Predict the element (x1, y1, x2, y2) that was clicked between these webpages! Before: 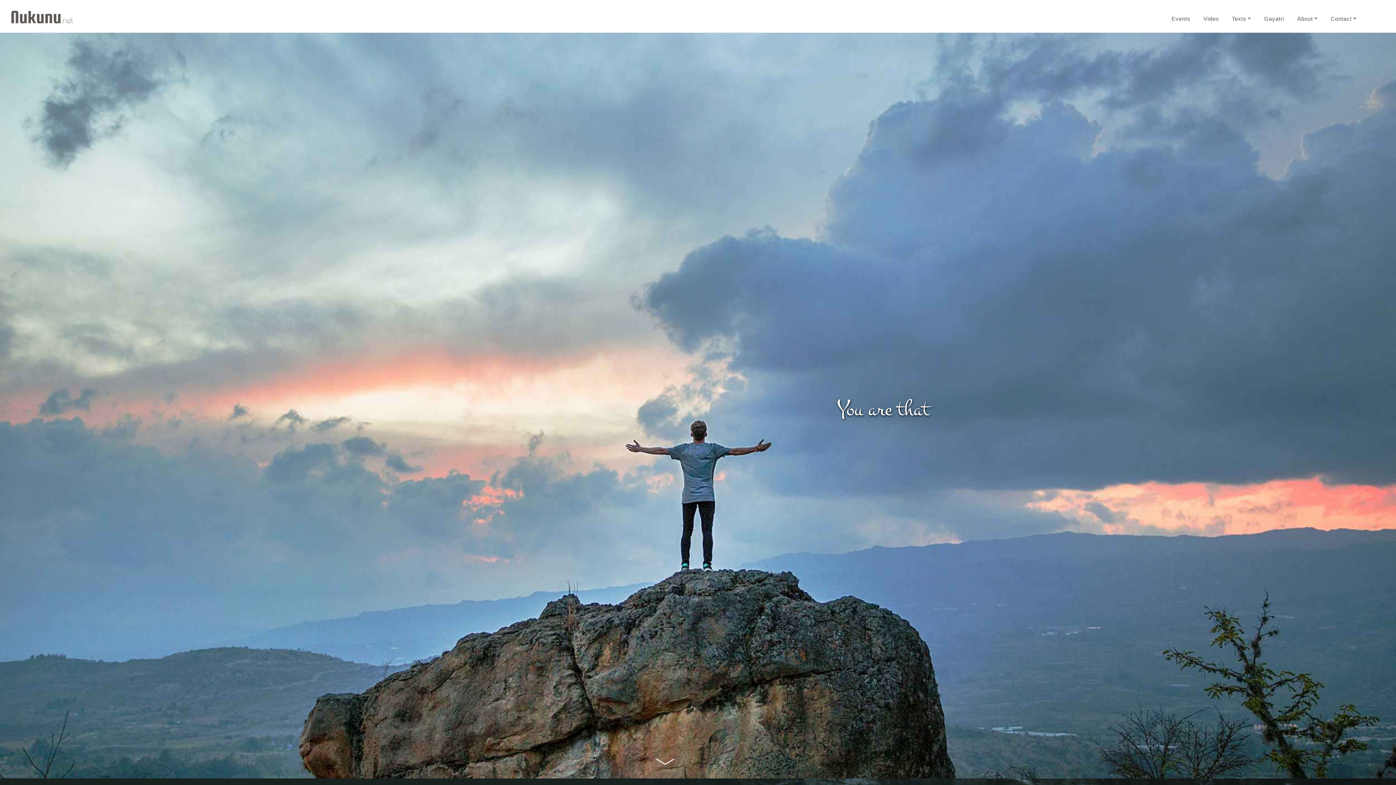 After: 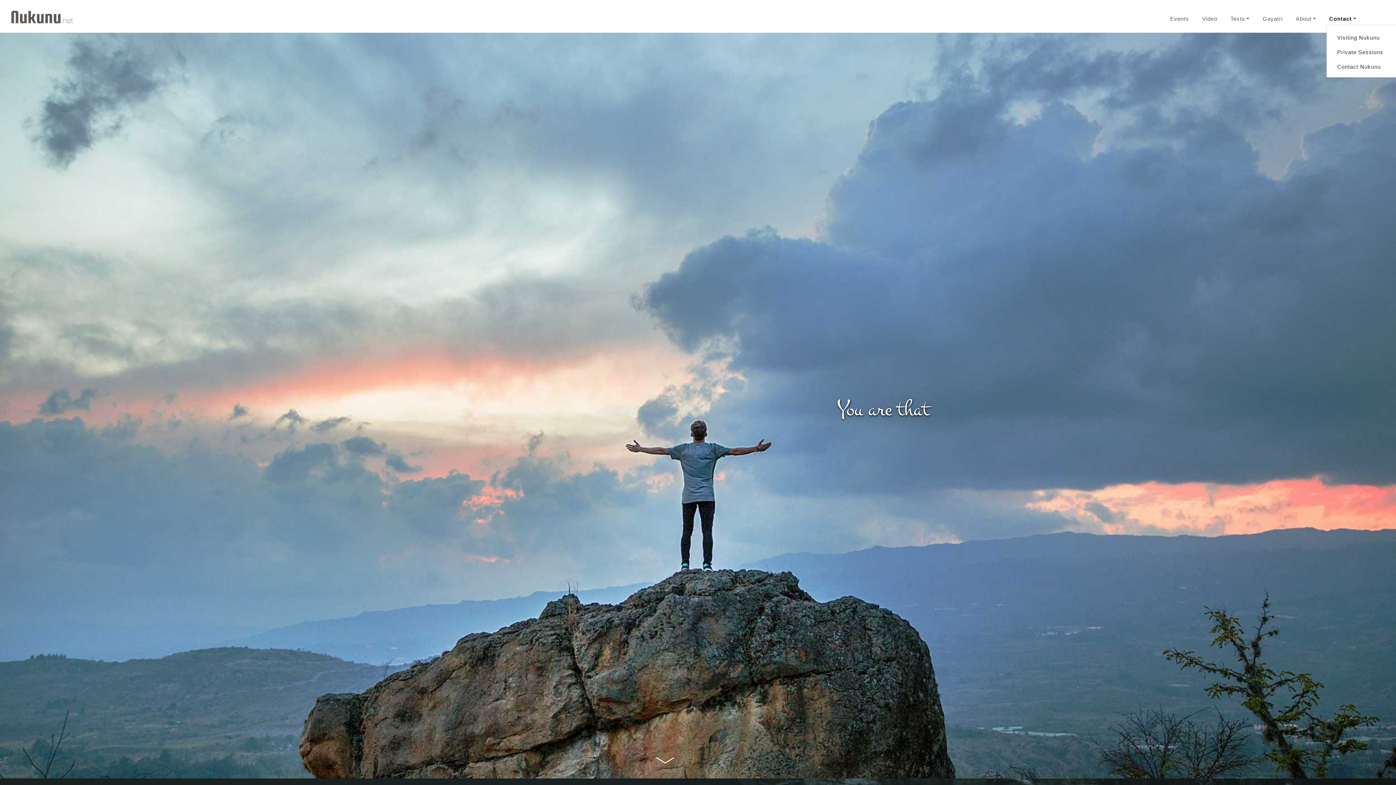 Action: label: Contact bbox: (1328, 12, 1359, 25)